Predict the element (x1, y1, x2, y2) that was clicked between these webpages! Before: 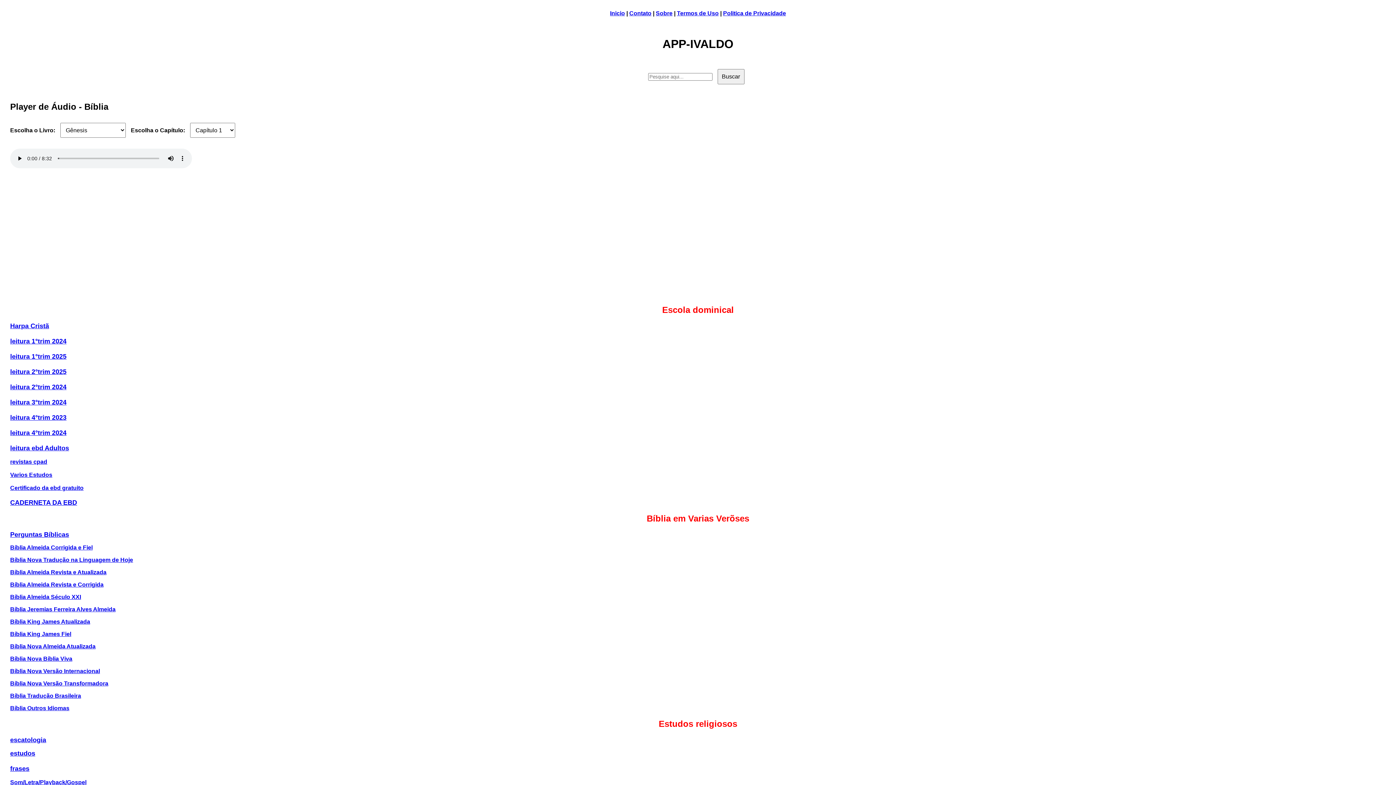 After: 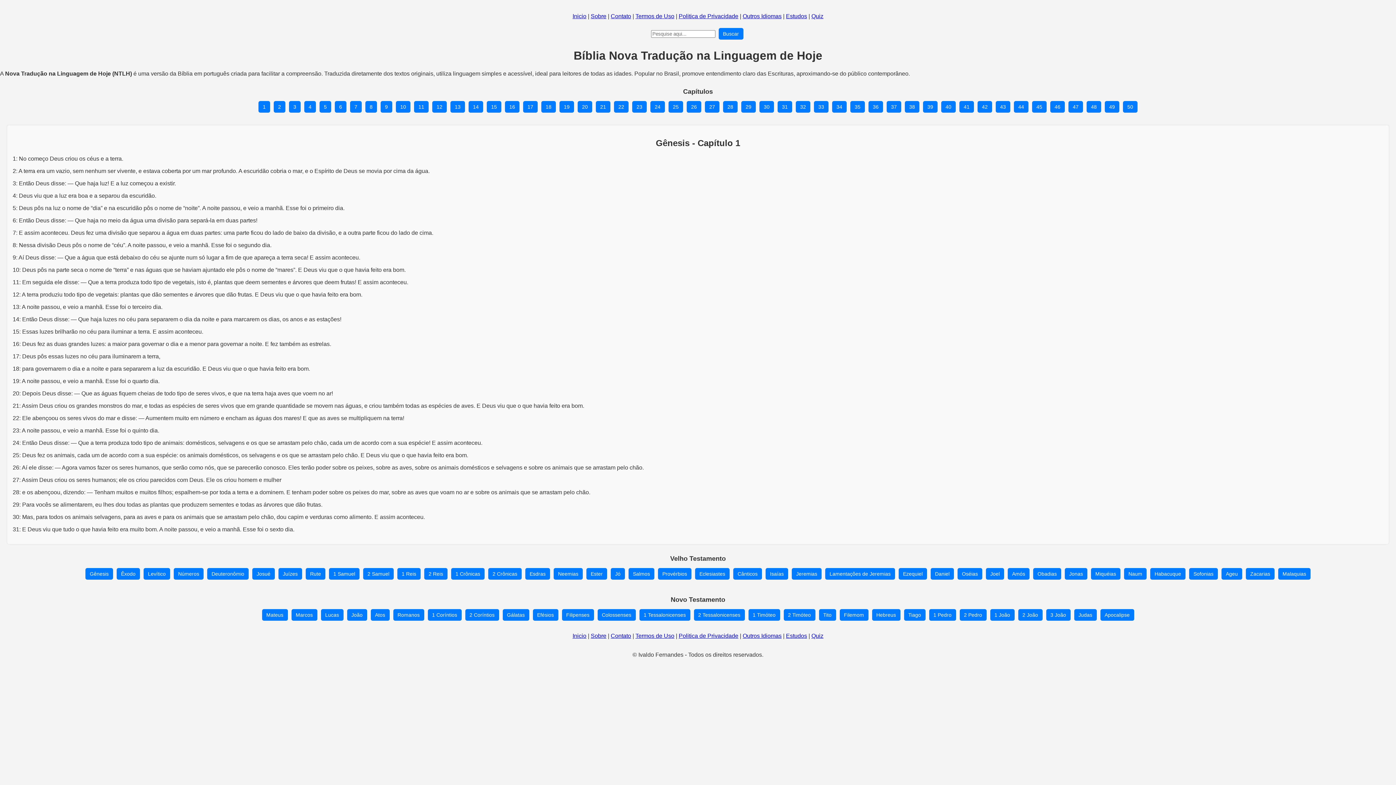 Action: label: Bíblia Nova Tradução na Linguagem de Hoje bbox: (10, 557, 133, 563)